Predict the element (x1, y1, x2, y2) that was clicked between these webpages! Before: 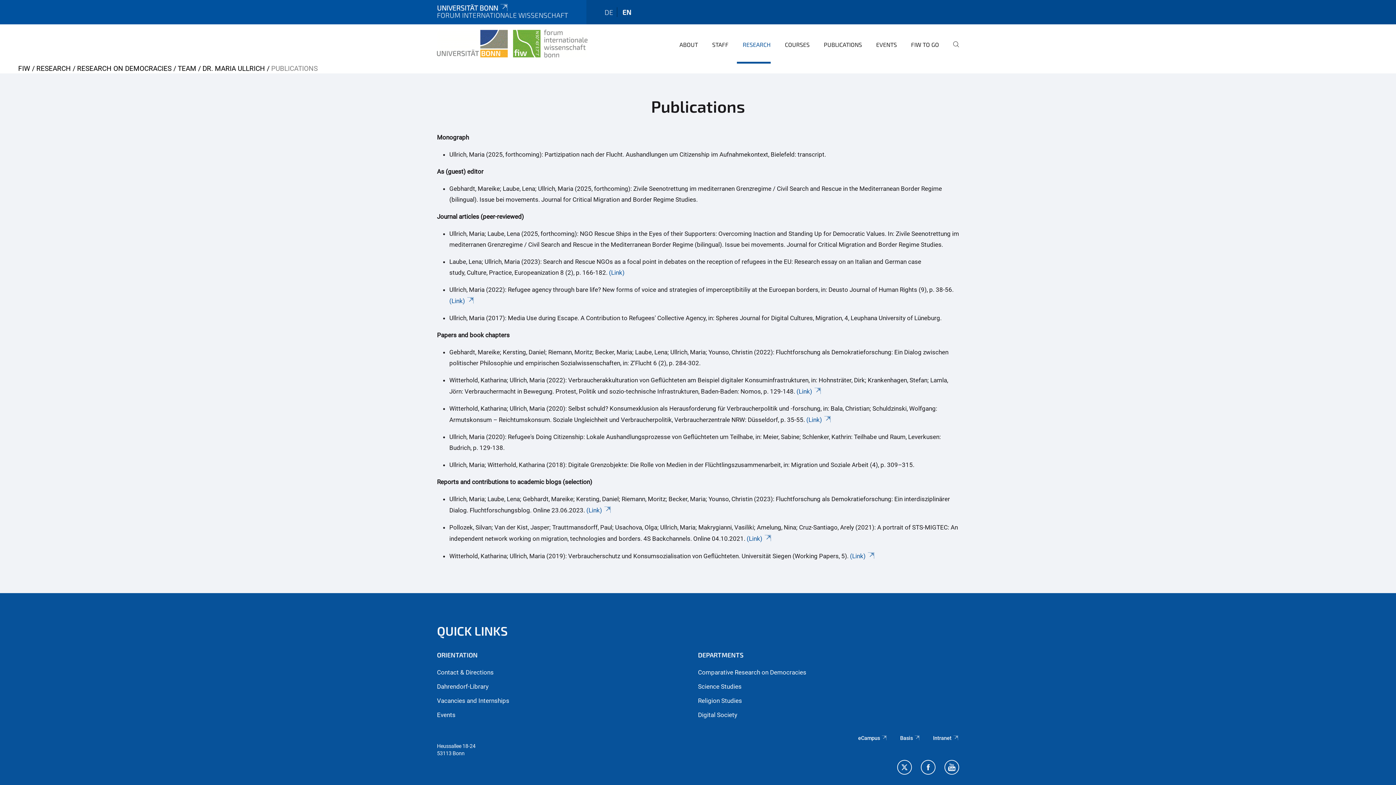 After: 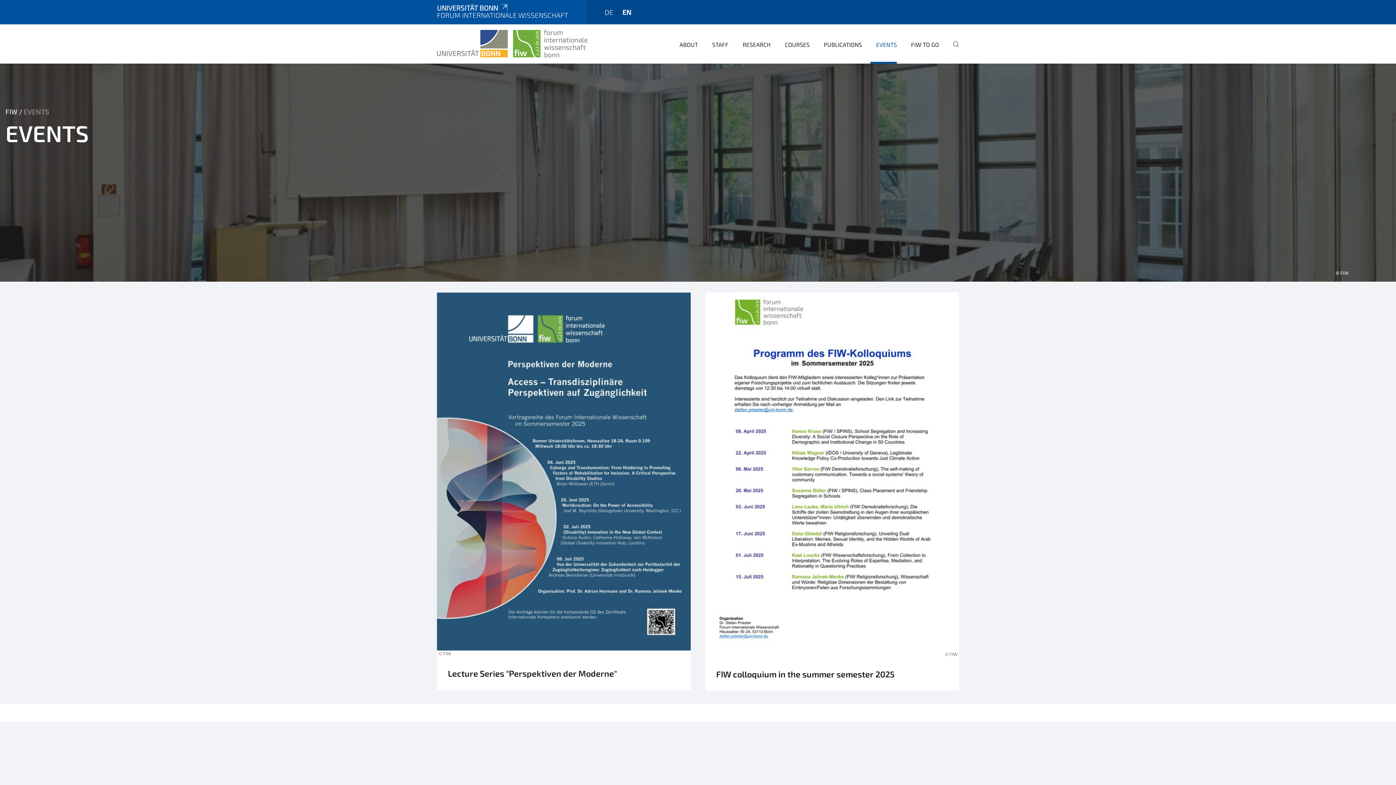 Action: bbox: (437, 711, 455, 718) label: Events